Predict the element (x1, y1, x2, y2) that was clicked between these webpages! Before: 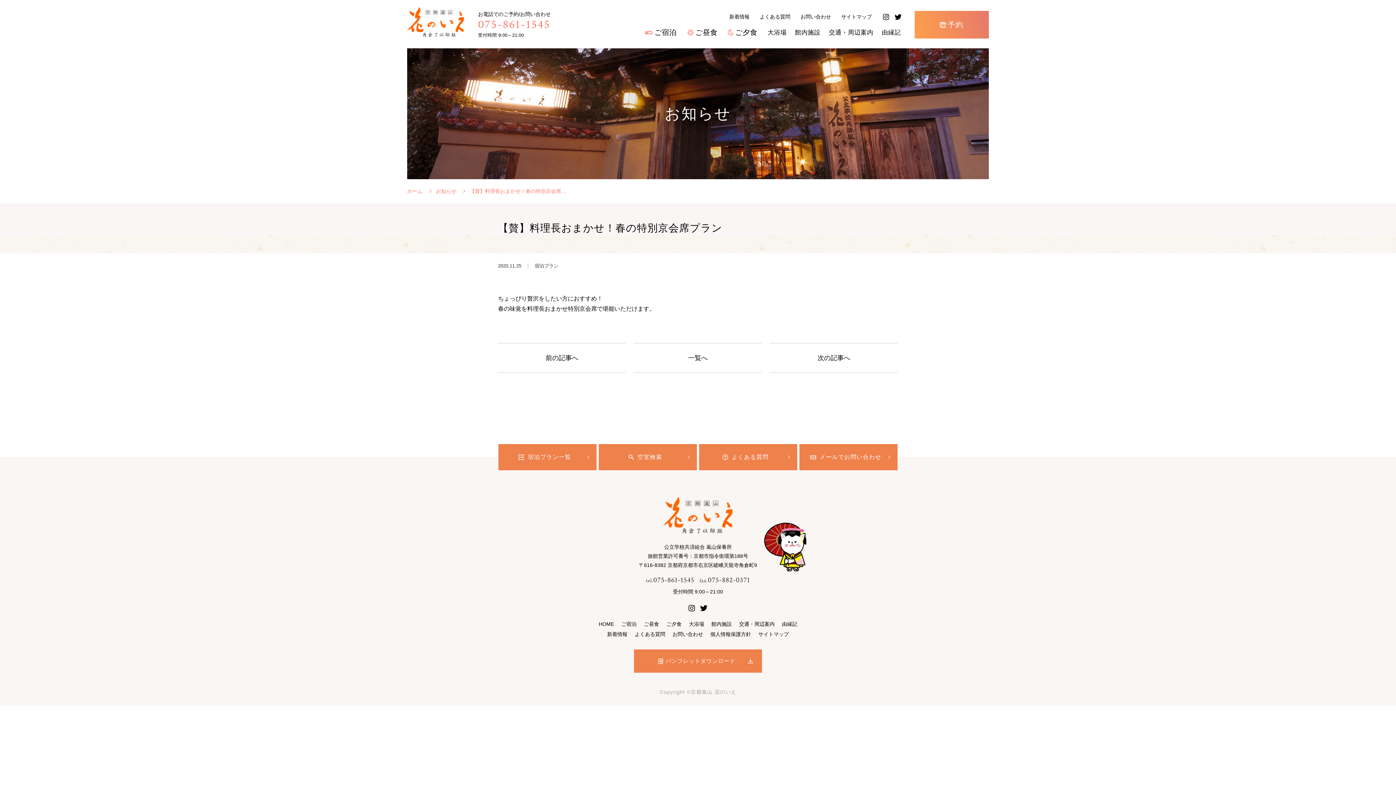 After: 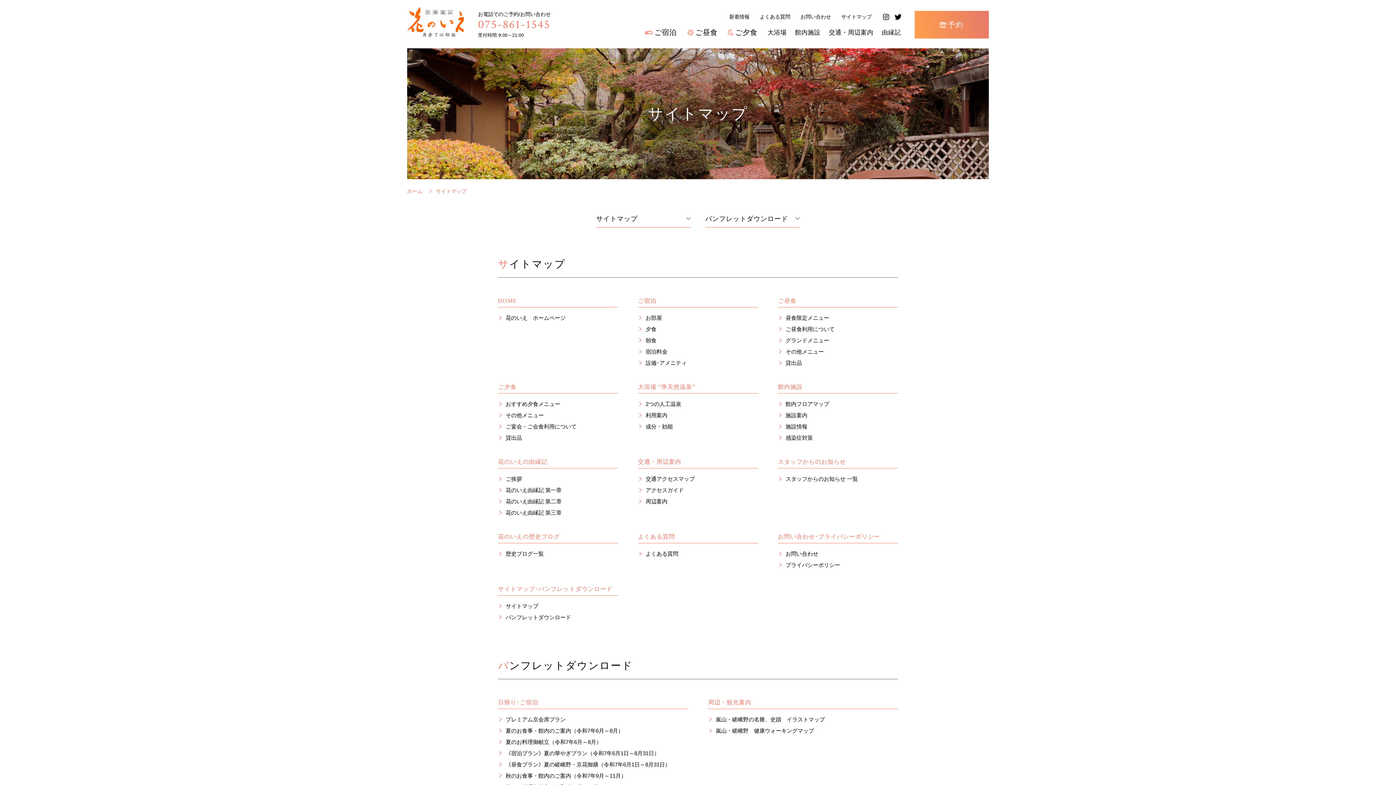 Action: label: サイトマップ bbox: (758, 631, 789, 637)